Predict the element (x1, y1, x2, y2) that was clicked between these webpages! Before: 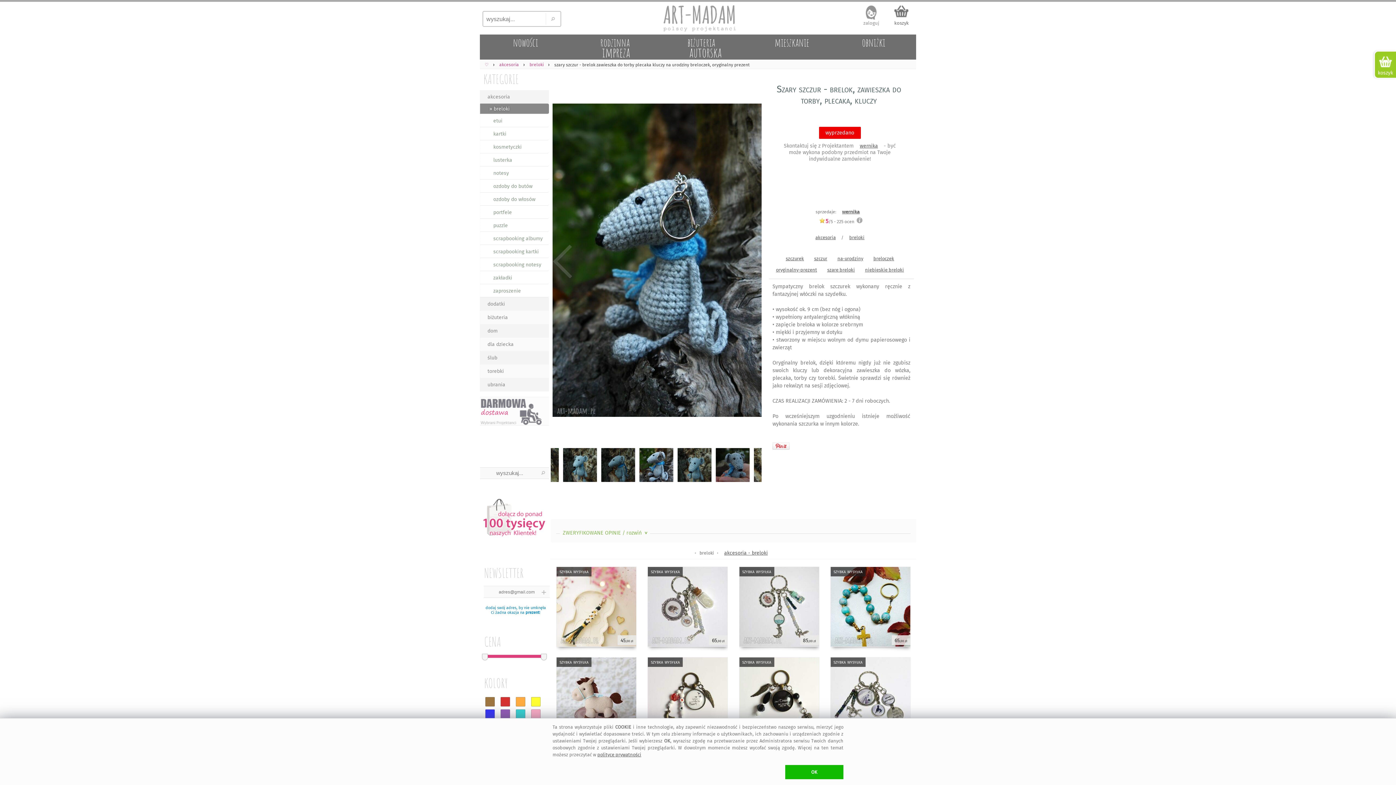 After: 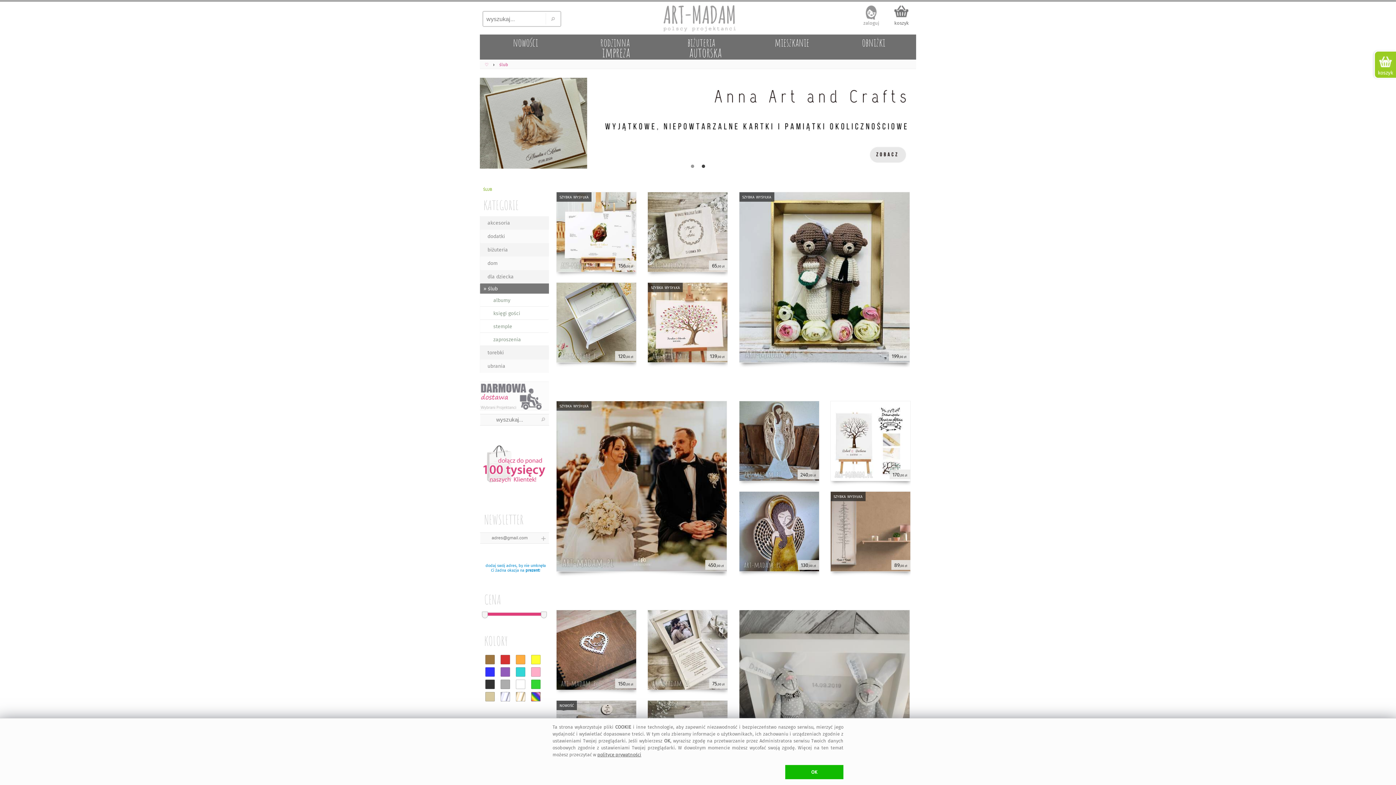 Action: label: ślub bbox: (480, 351, 549, 364)